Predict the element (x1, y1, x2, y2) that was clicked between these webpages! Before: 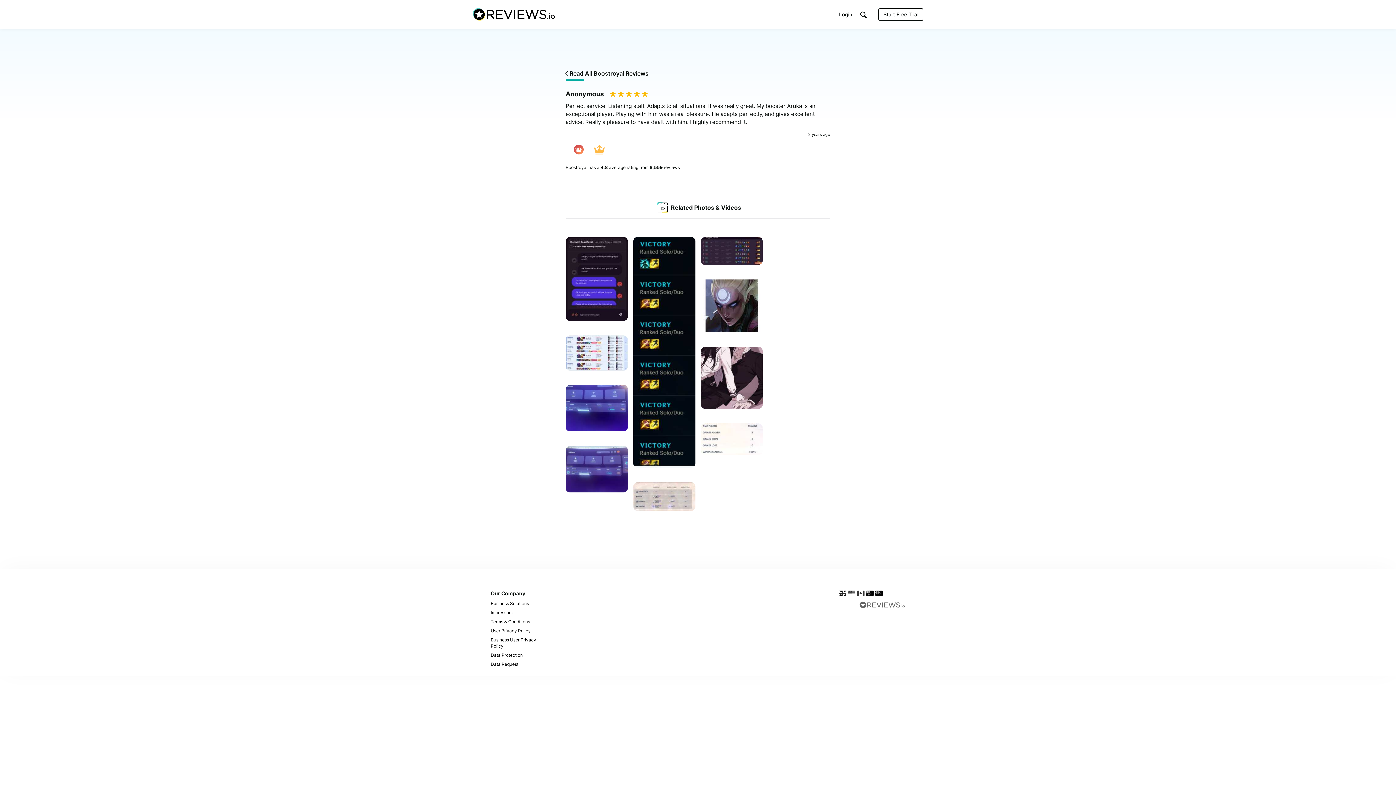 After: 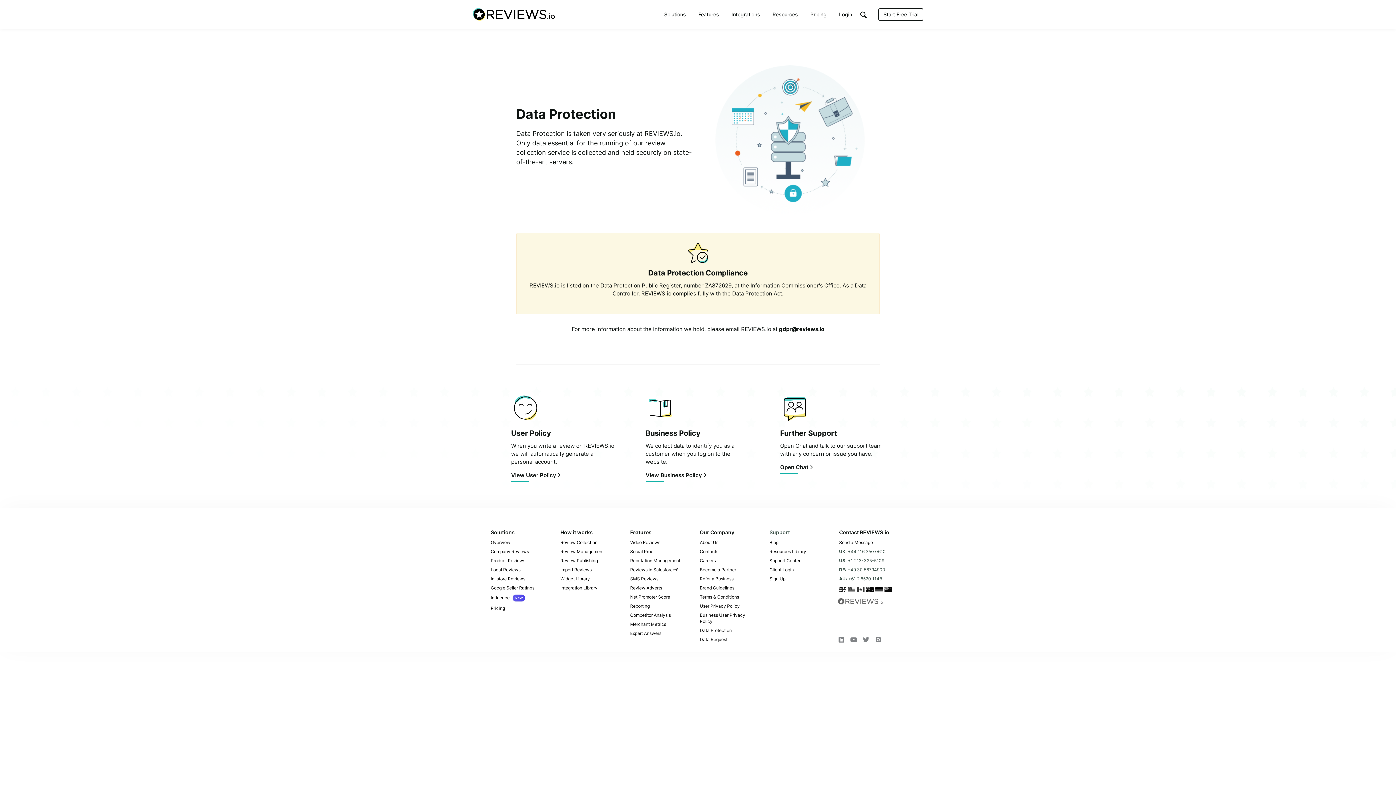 Action: label: Data Protection bbox: (490, 651, 556, 660)